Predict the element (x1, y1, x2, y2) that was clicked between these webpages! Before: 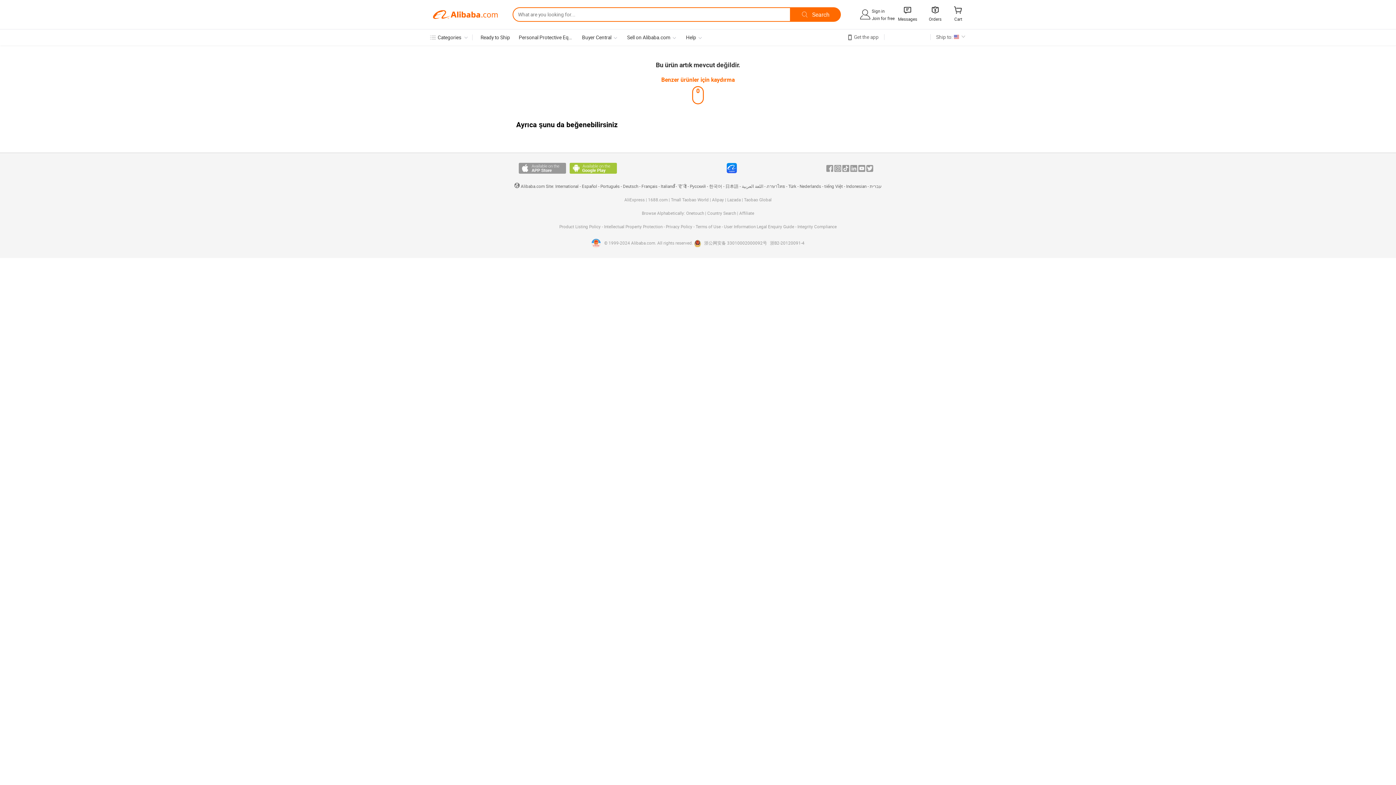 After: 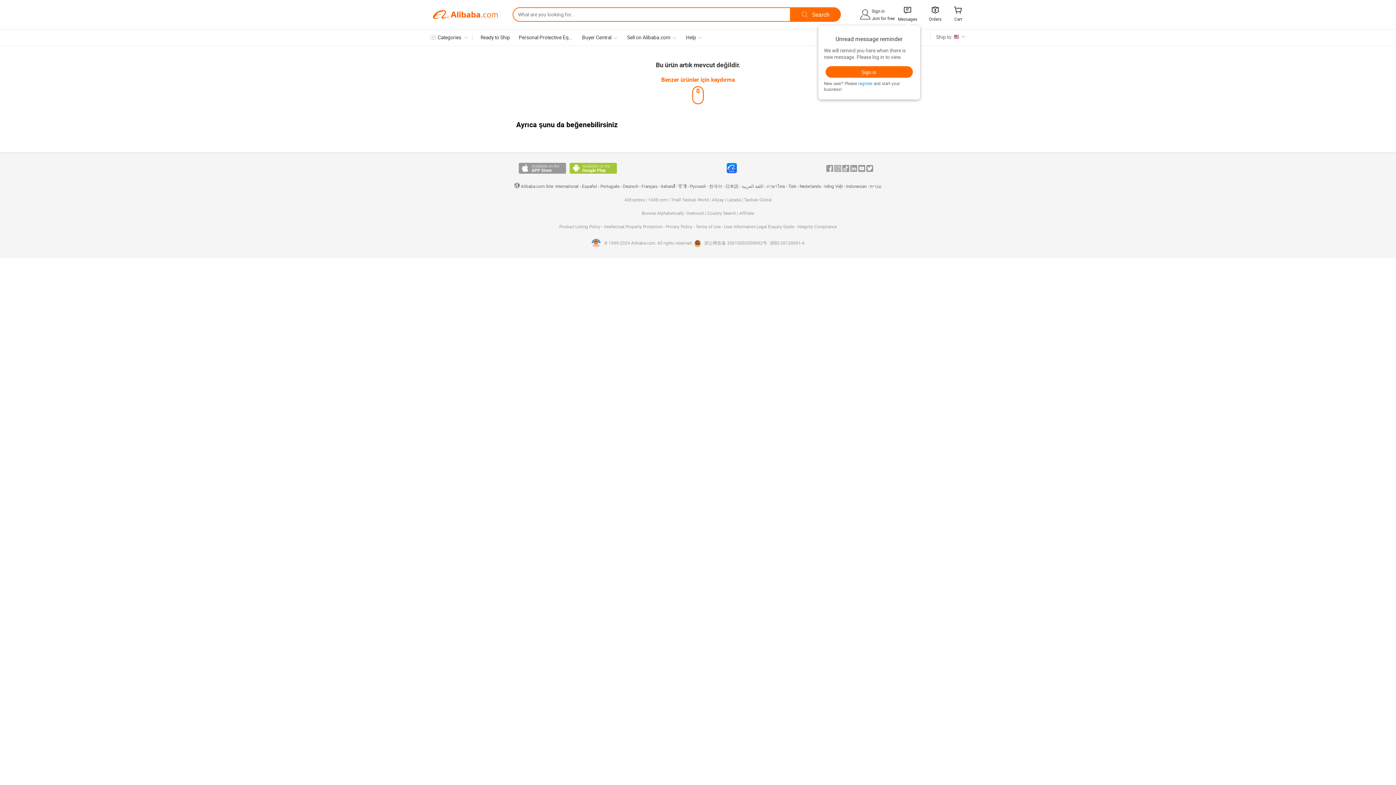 Action: label:  bbox: (902, 7, 912, 14)